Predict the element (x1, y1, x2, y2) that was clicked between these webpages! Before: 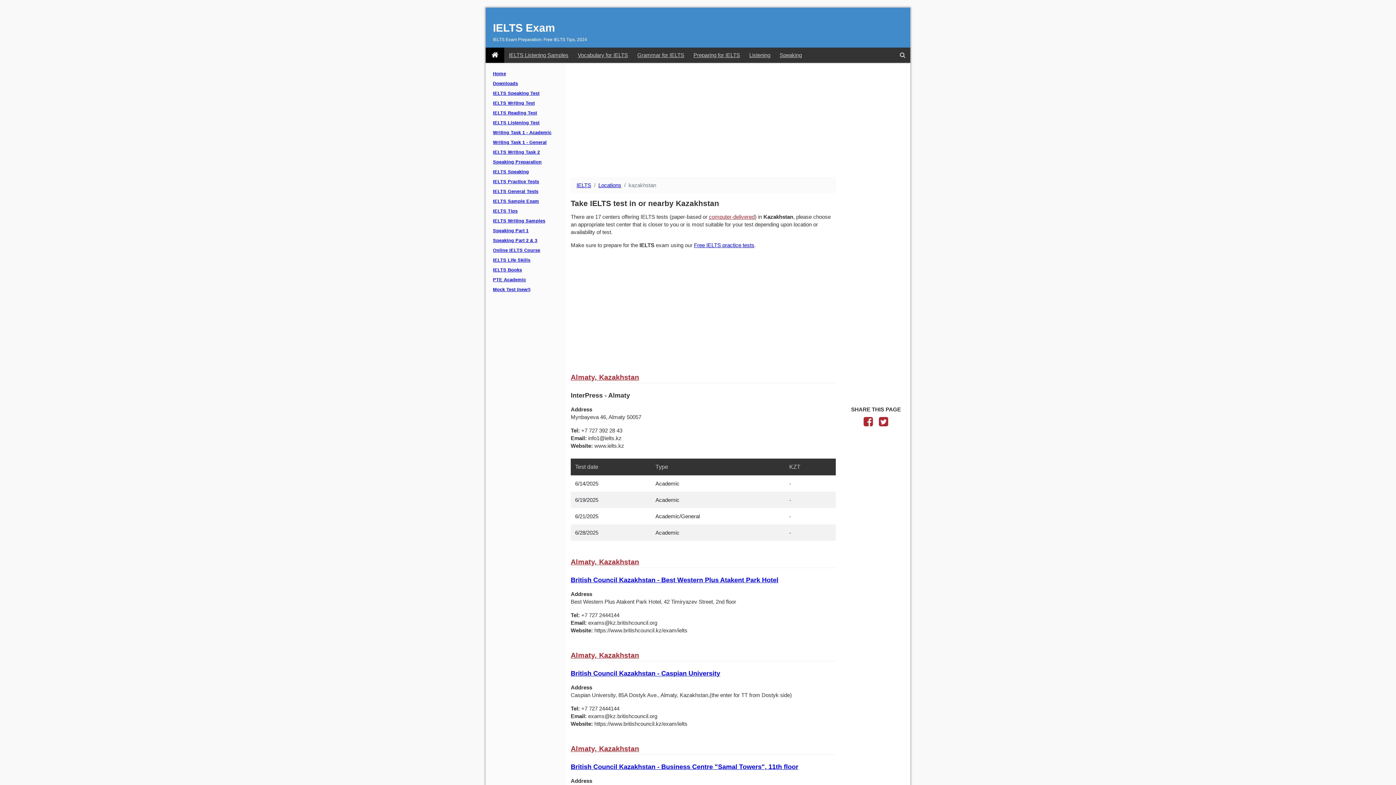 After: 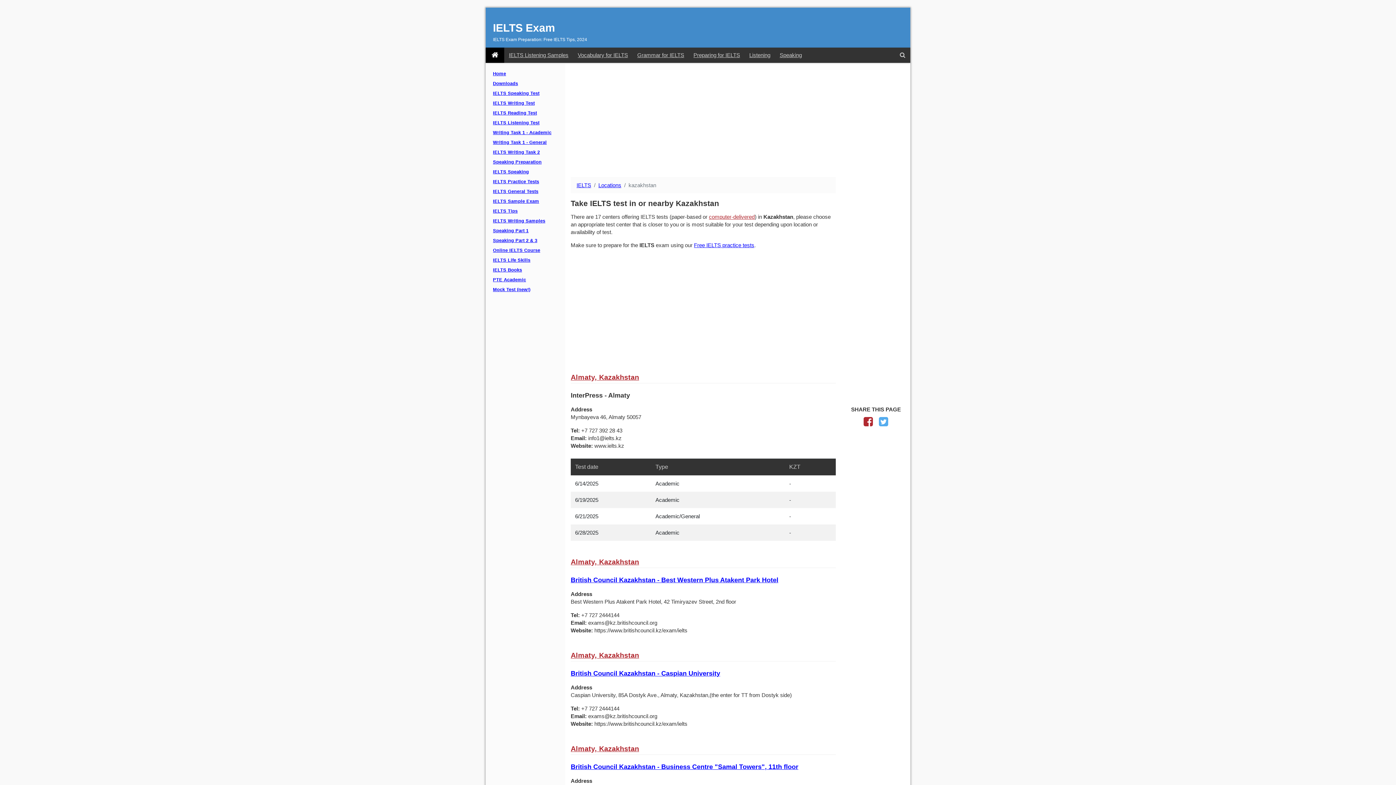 Action: bbox: (876, 420, 891, 426)